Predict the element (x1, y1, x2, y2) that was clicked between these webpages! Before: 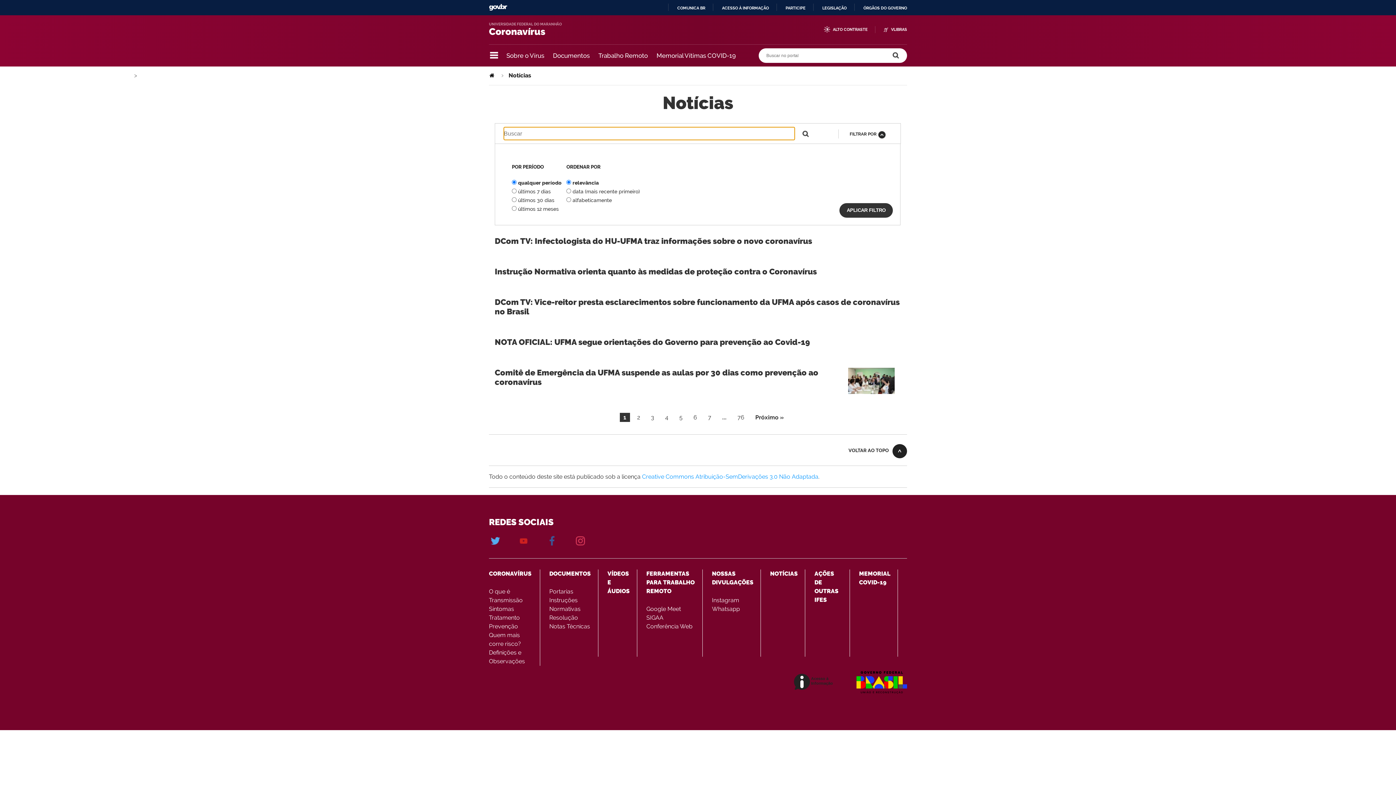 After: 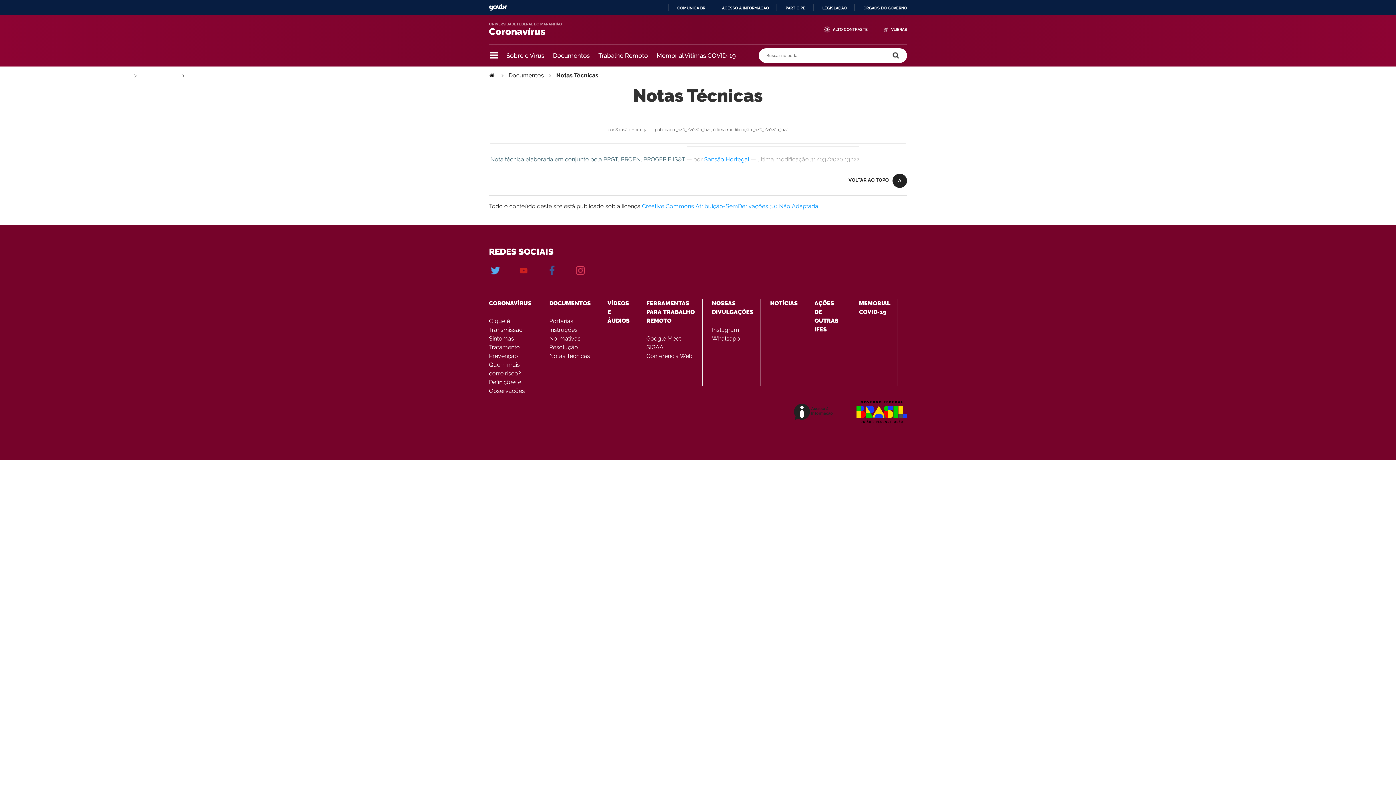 Action: label: Notas Técnicas bbox: (549, 623, 590, 630)